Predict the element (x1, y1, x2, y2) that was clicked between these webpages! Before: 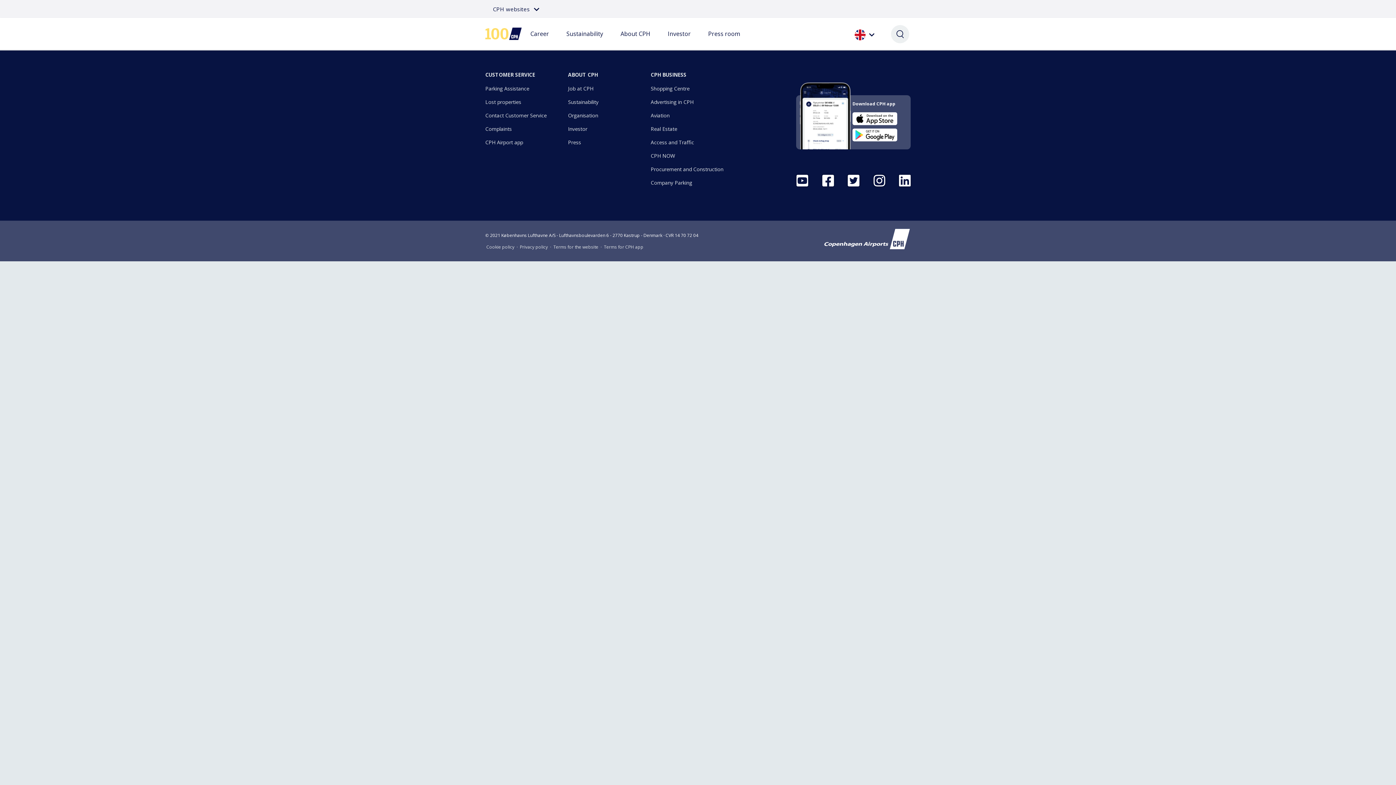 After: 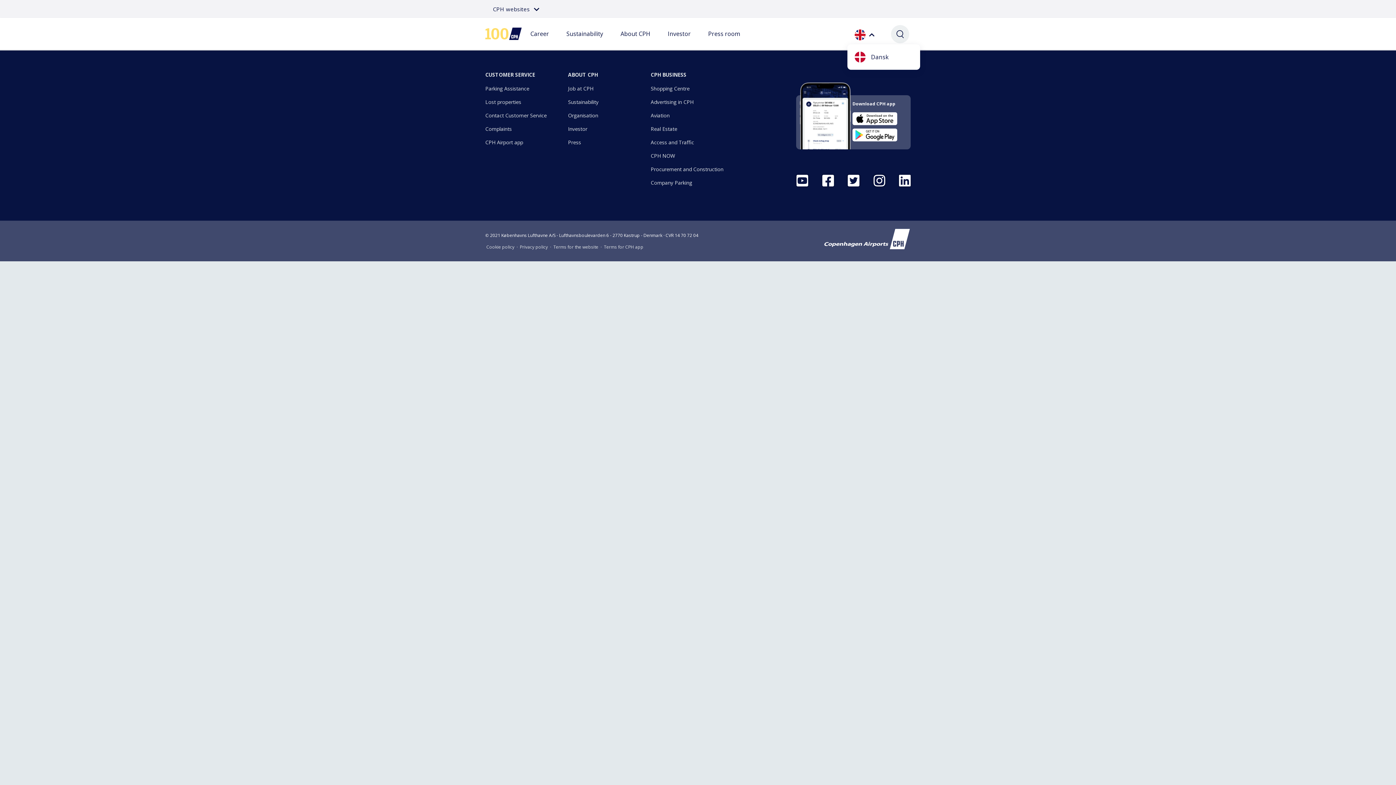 Action: bbox: (854, 17, 875, 49)